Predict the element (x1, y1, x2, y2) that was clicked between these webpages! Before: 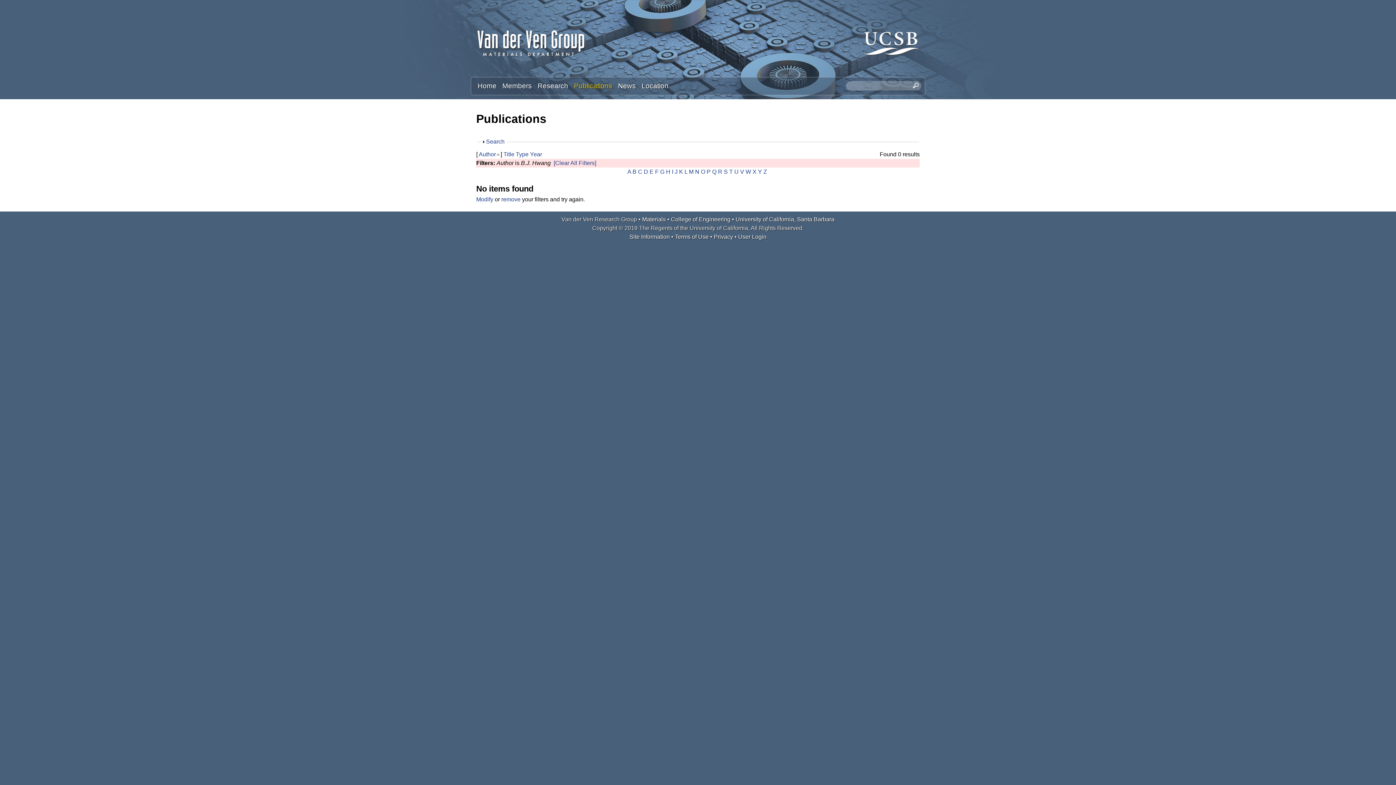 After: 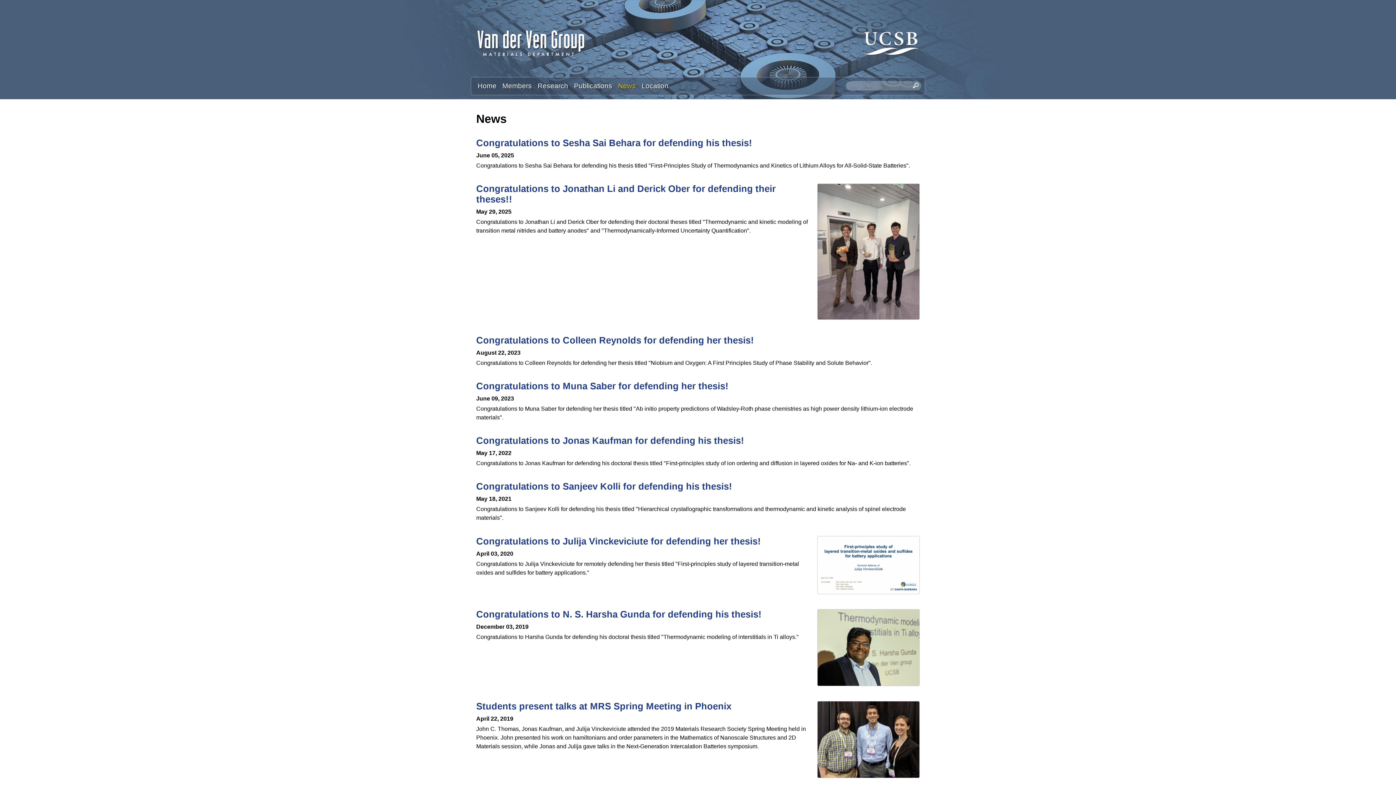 Action: bbox: (615, 81, 638, 91) label: News